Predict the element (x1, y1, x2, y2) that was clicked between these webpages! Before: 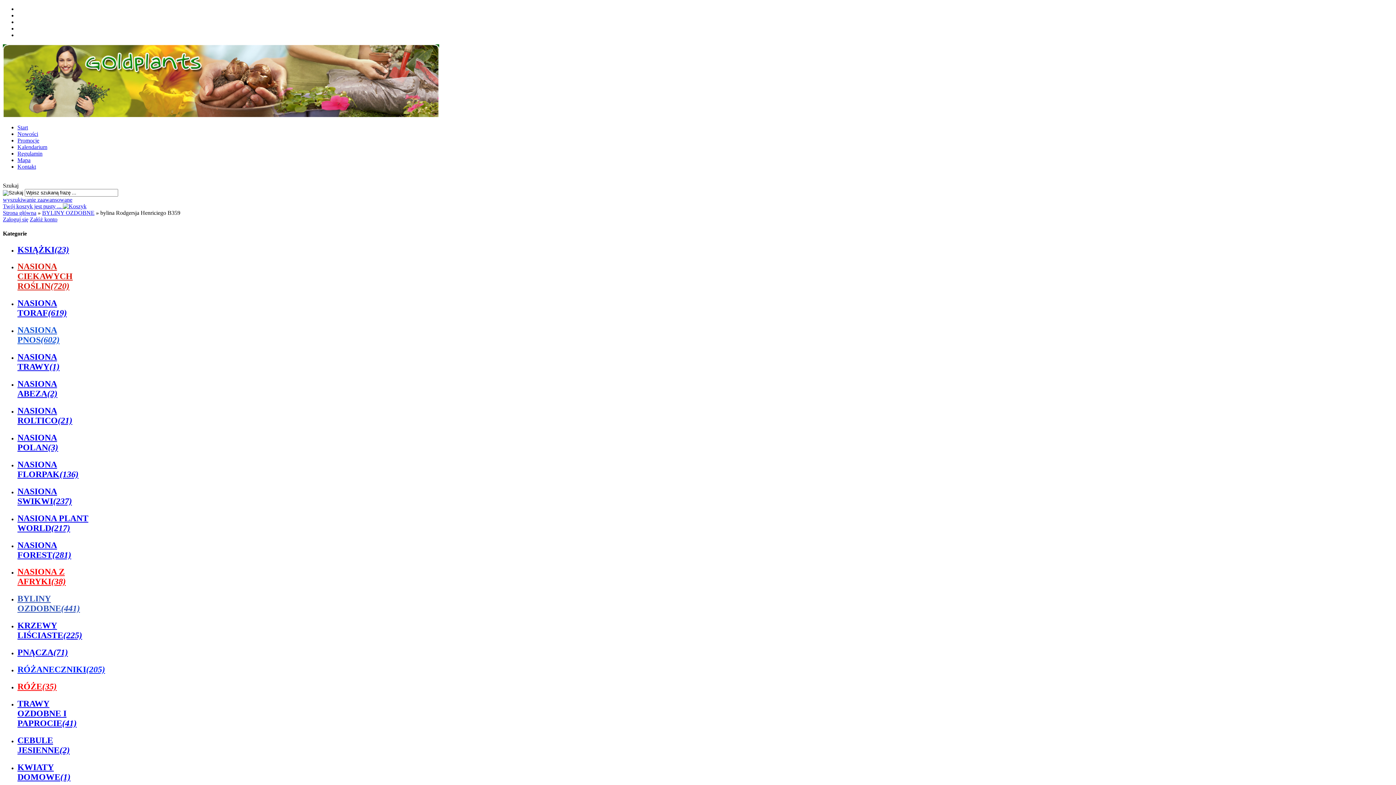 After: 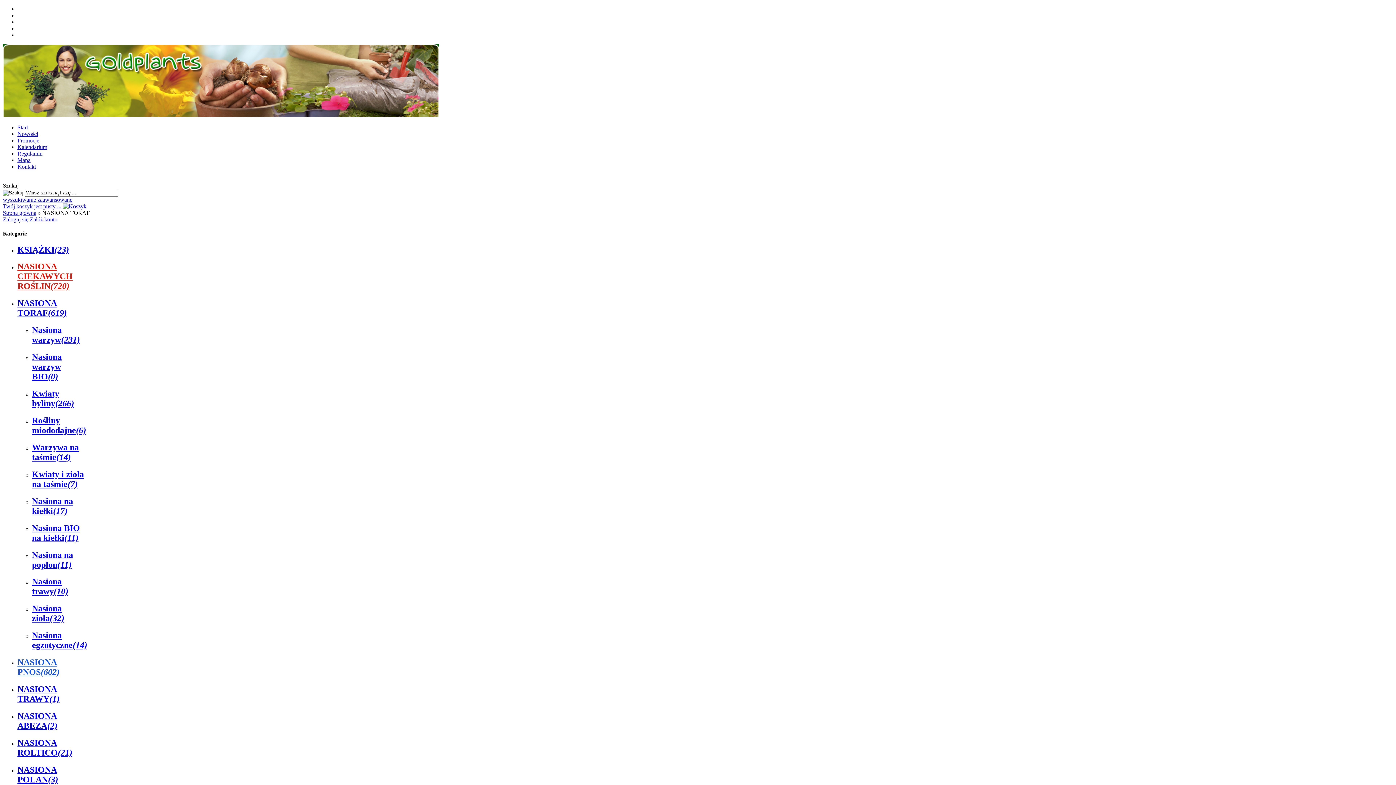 Action: label: NASIONA TORAF(619) bbox: (17, 298, 66, 317)